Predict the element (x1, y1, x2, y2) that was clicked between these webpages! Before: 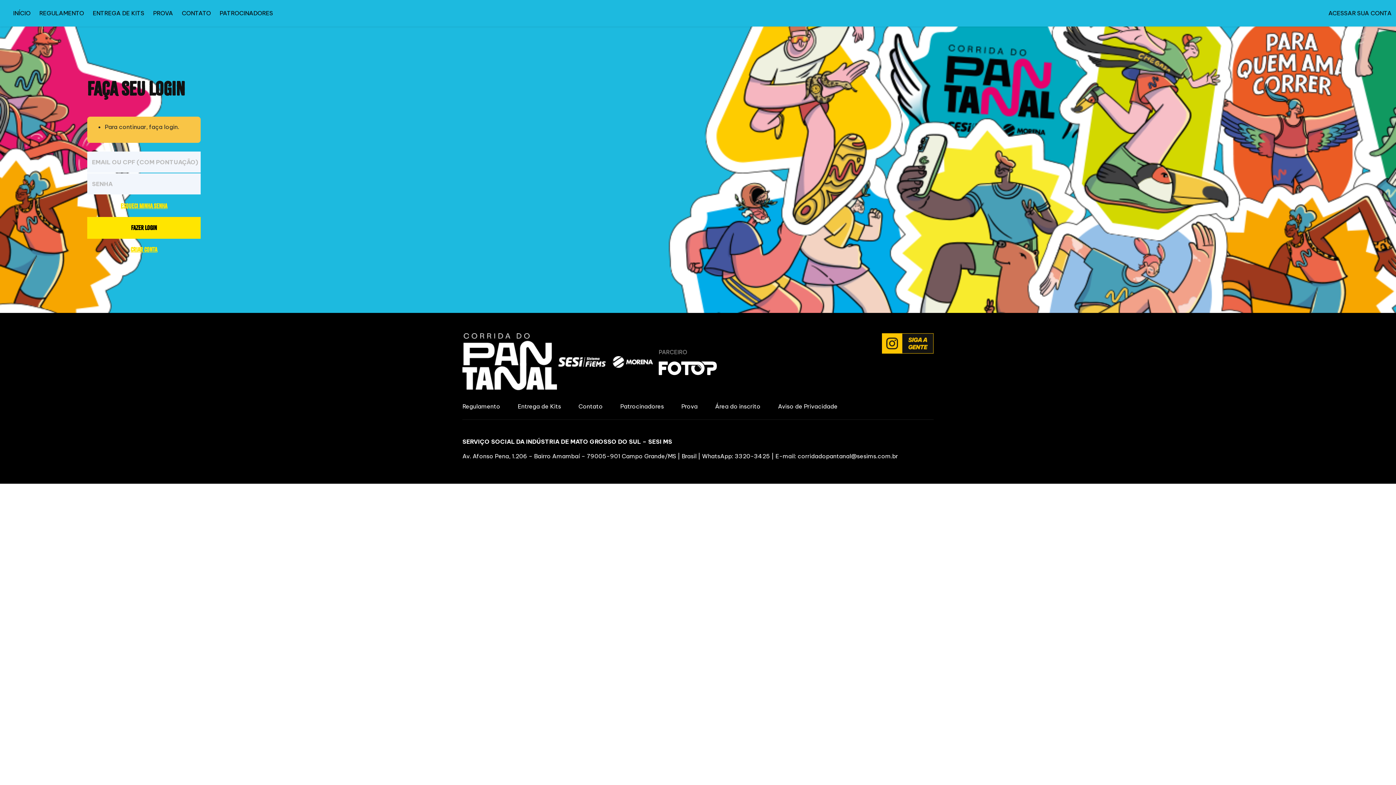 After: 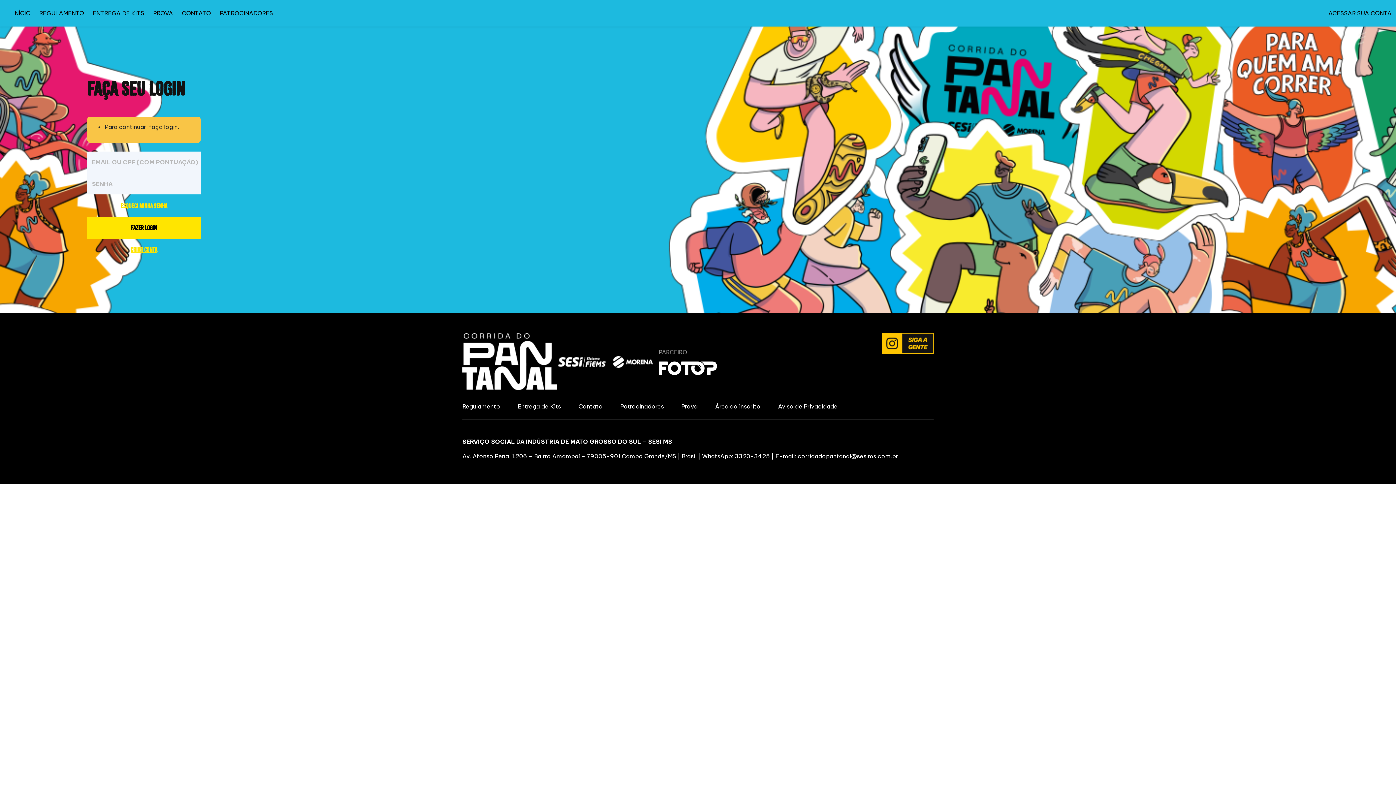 Action: bbox: (558, 357, 653, 364)